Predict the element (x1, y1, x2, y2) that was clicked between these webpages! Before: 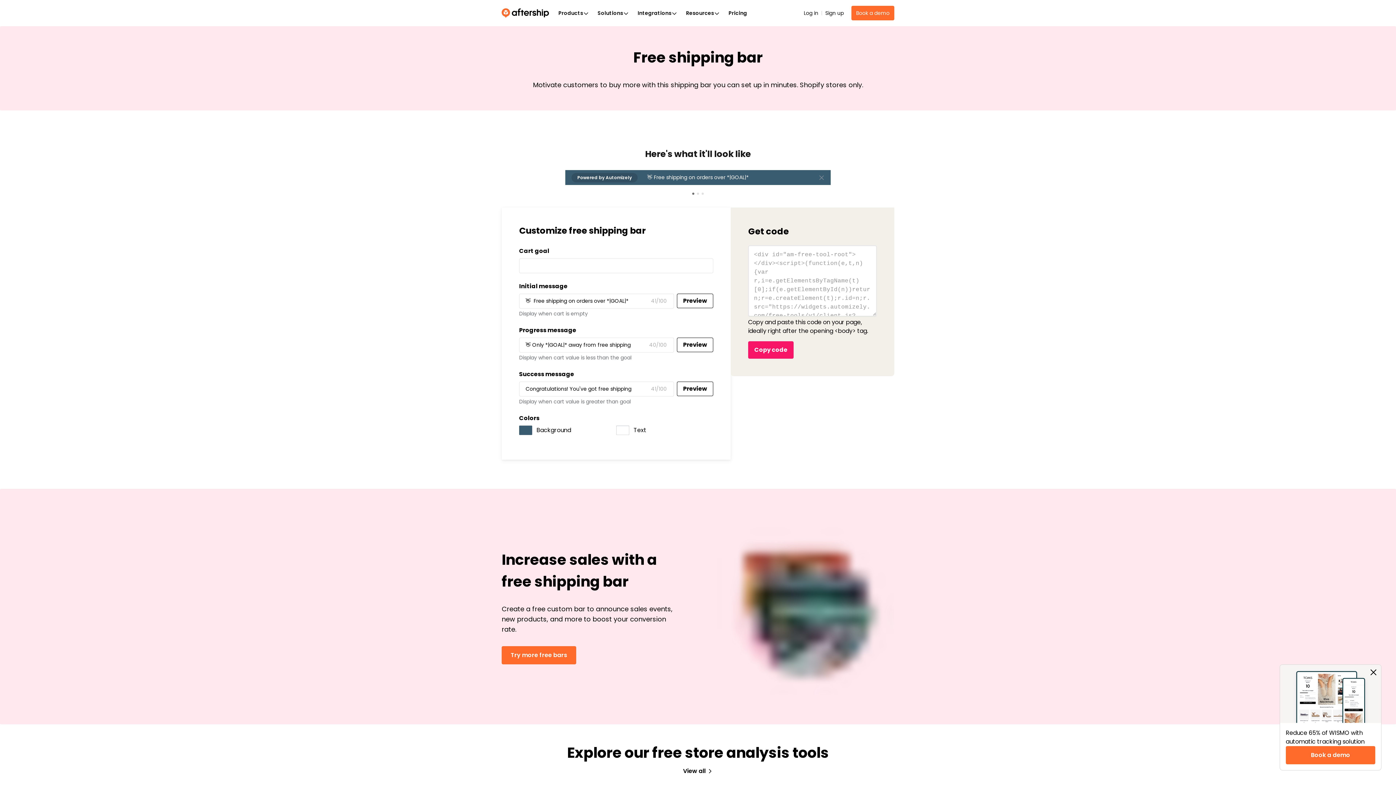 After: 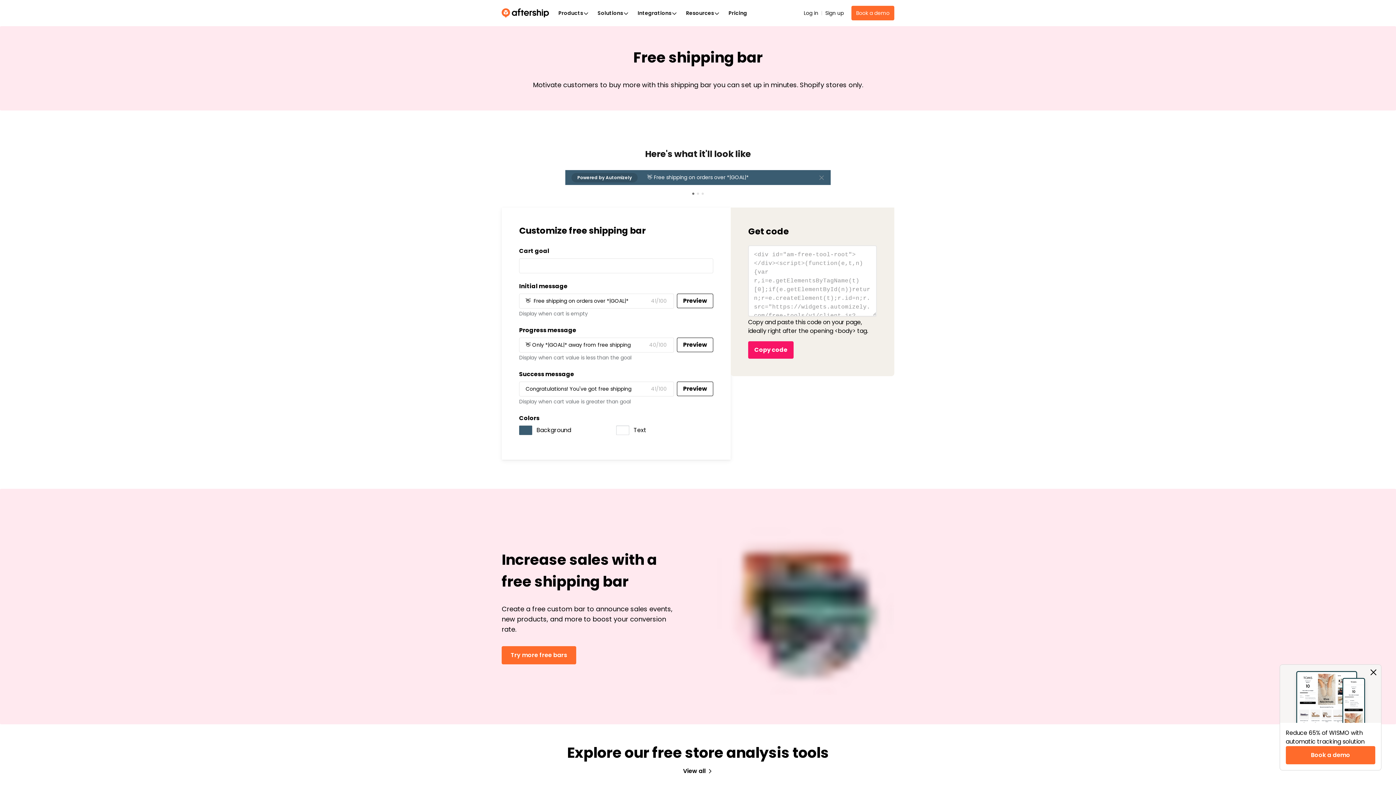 Action: bbox: (616, 425, 629, 435)